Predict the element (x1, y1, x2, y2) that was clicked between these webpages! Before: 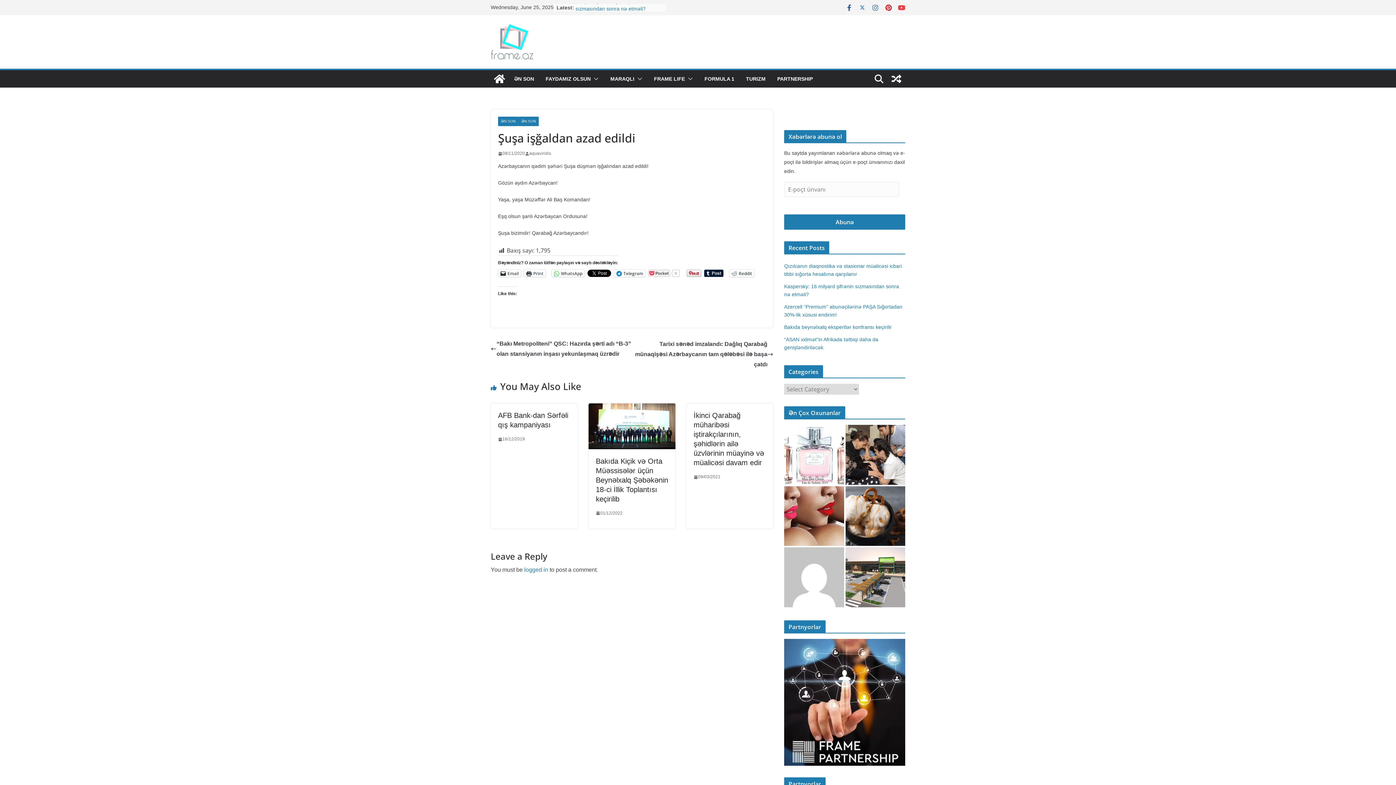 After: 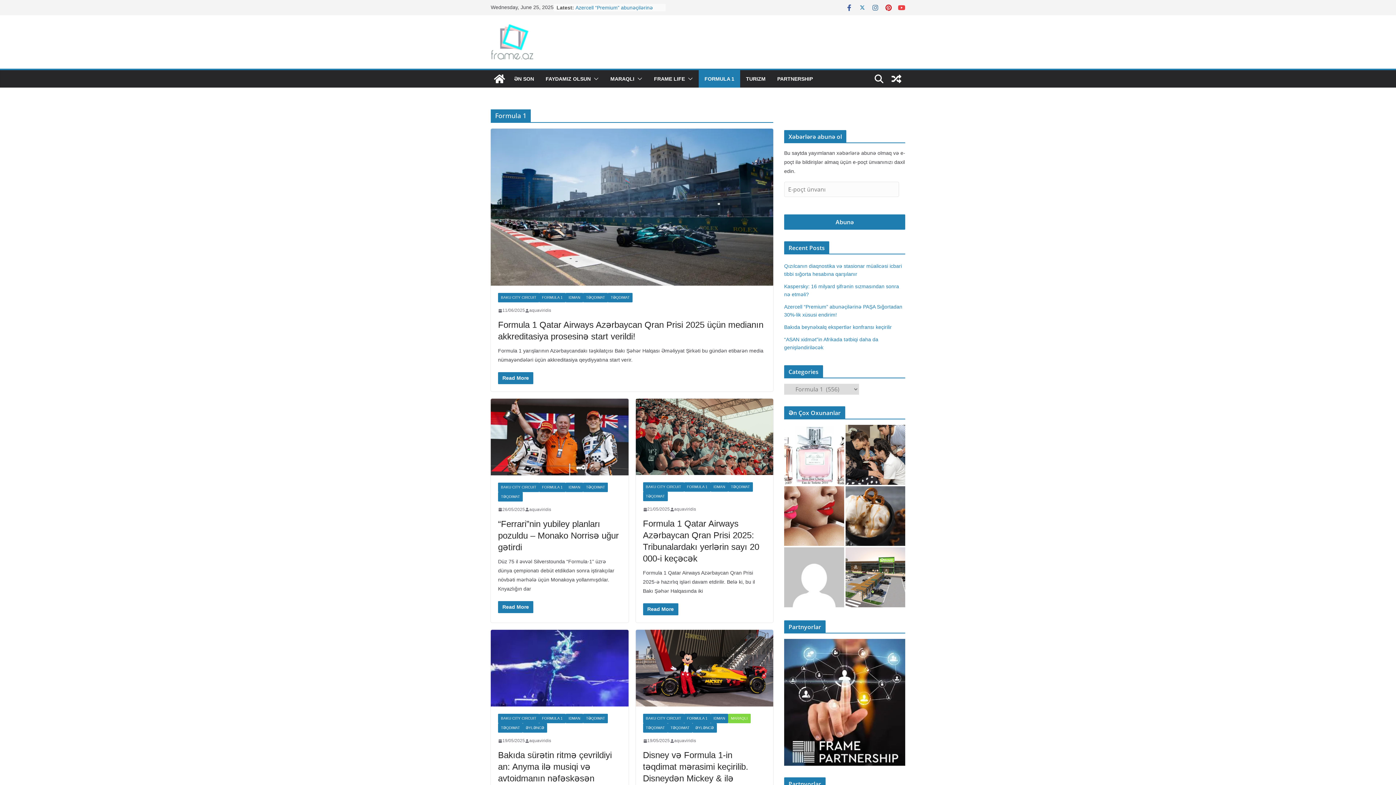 Action: bbox: (704, 73, 734, 84) label: FORMULA 1